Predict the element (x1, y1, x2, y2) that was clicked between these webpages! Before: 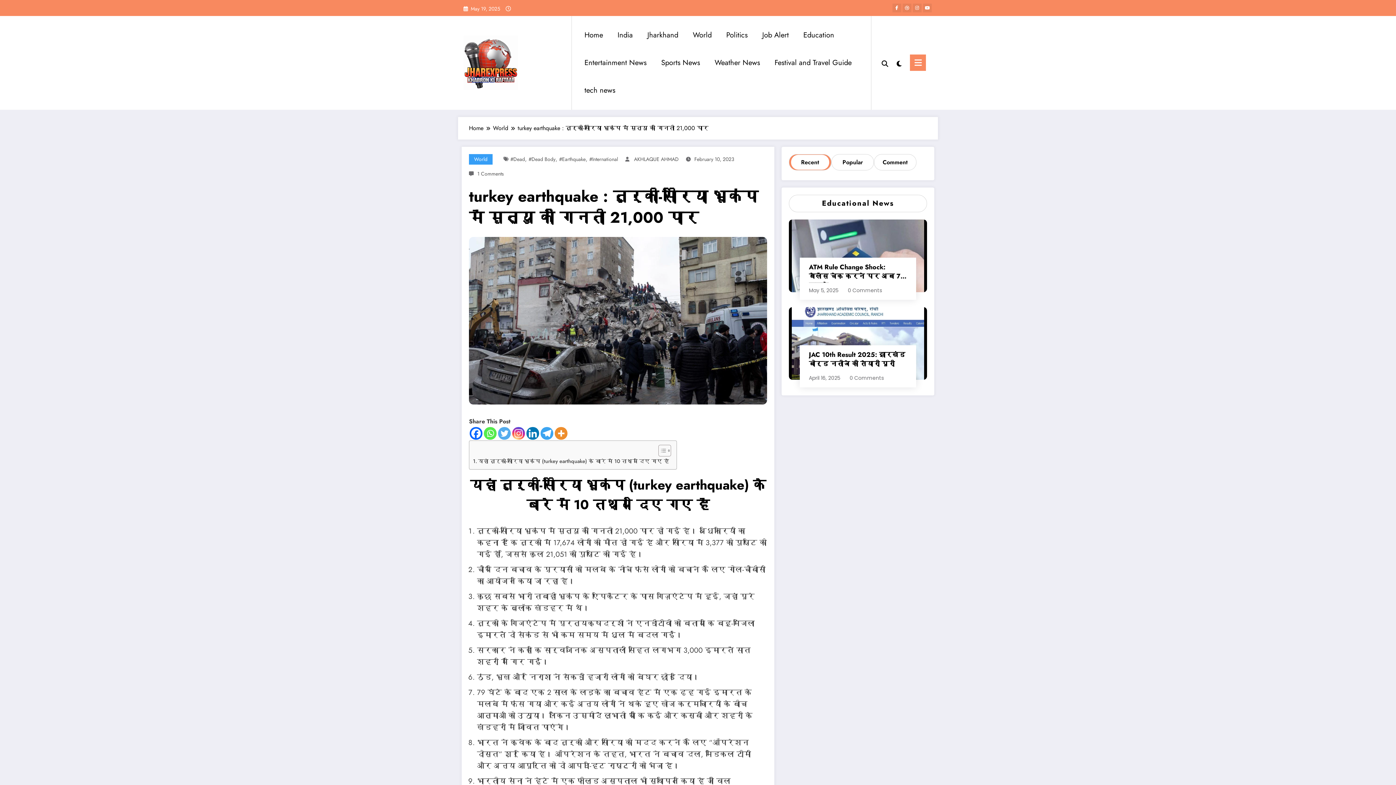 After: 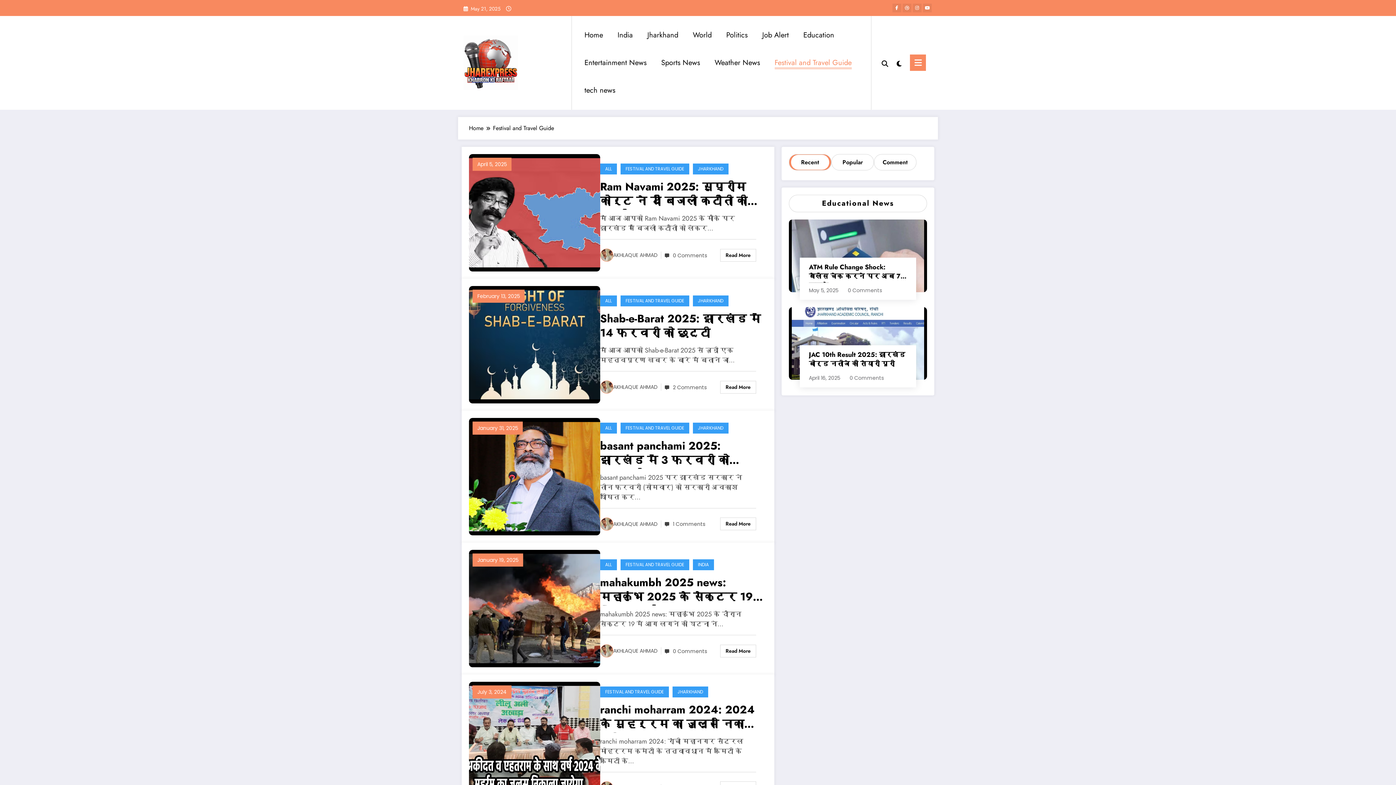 Action: bbox: (767, 50, 859, 74) label: Festival and Travel Guide